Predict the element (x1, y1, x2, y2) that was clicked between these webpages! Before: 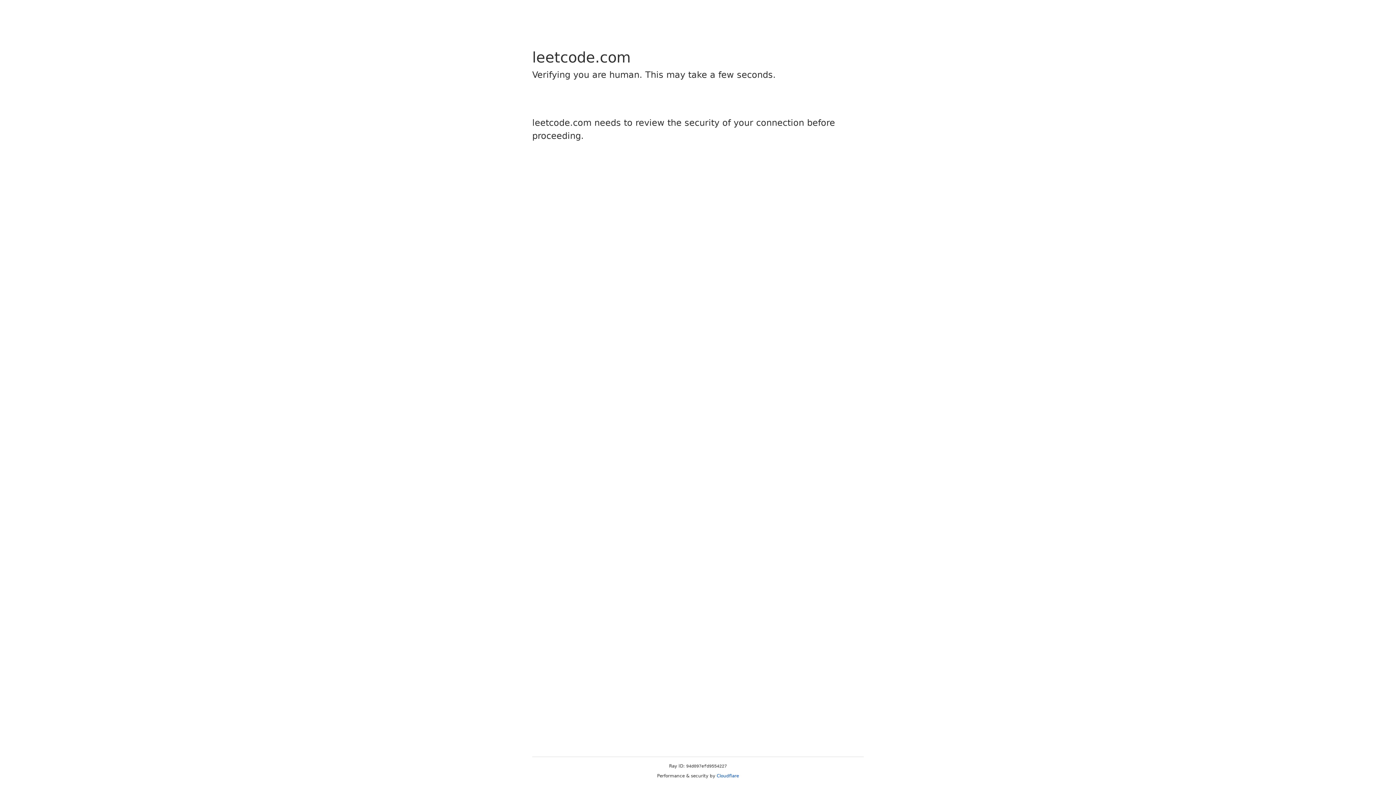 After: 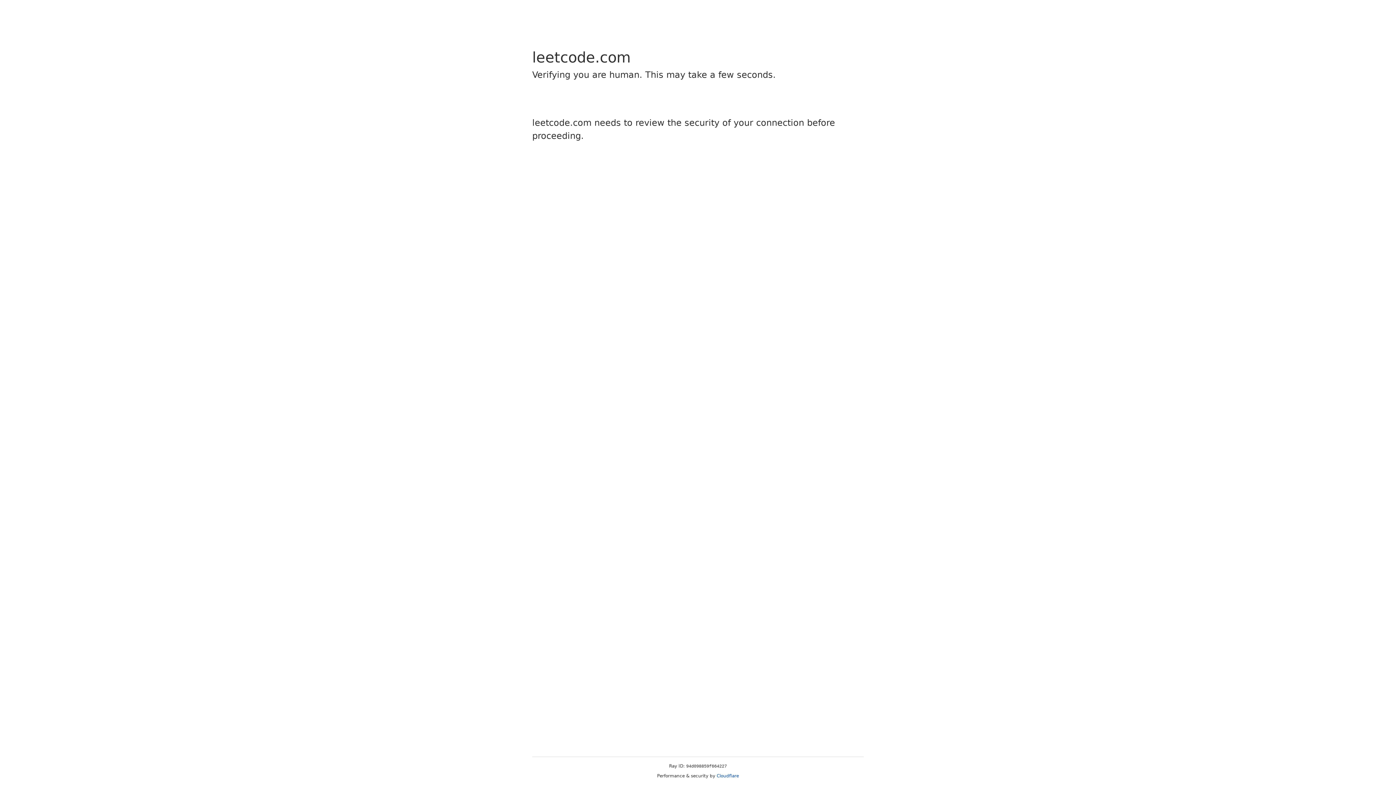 Action: label: Cloudflare bbox: (716, 773, 739, 778)